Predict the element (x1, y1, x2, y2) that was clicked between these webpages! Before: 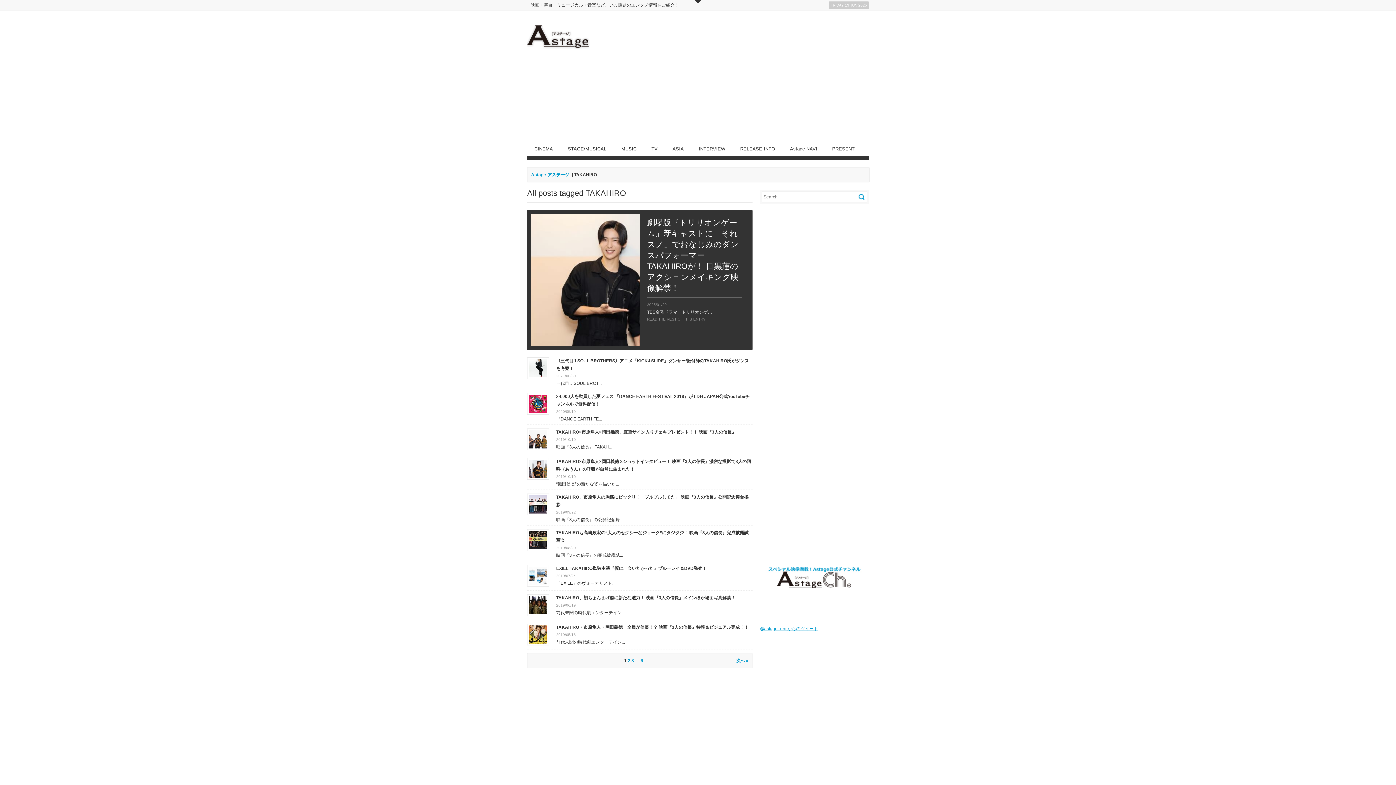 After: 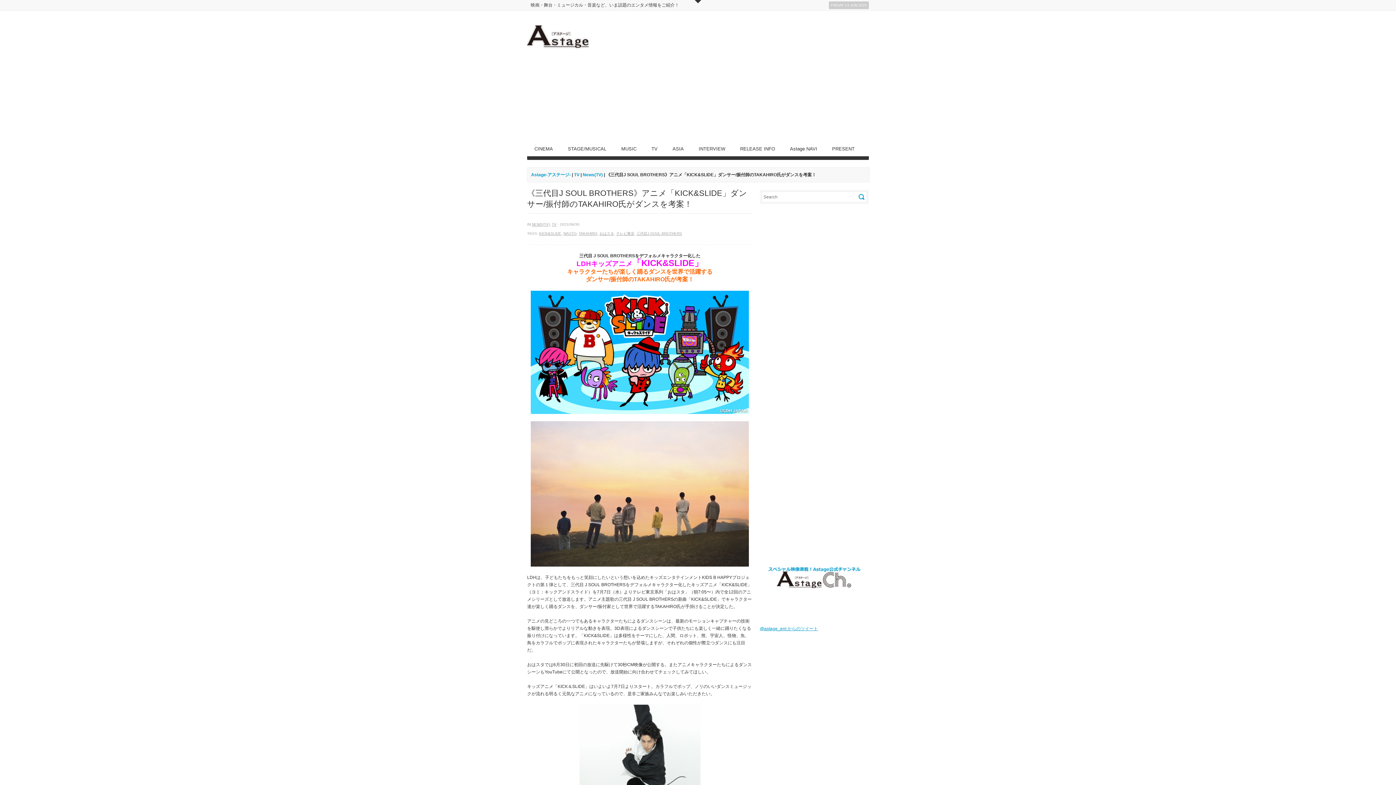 Action: bbox: (529, 365, 547, 370)